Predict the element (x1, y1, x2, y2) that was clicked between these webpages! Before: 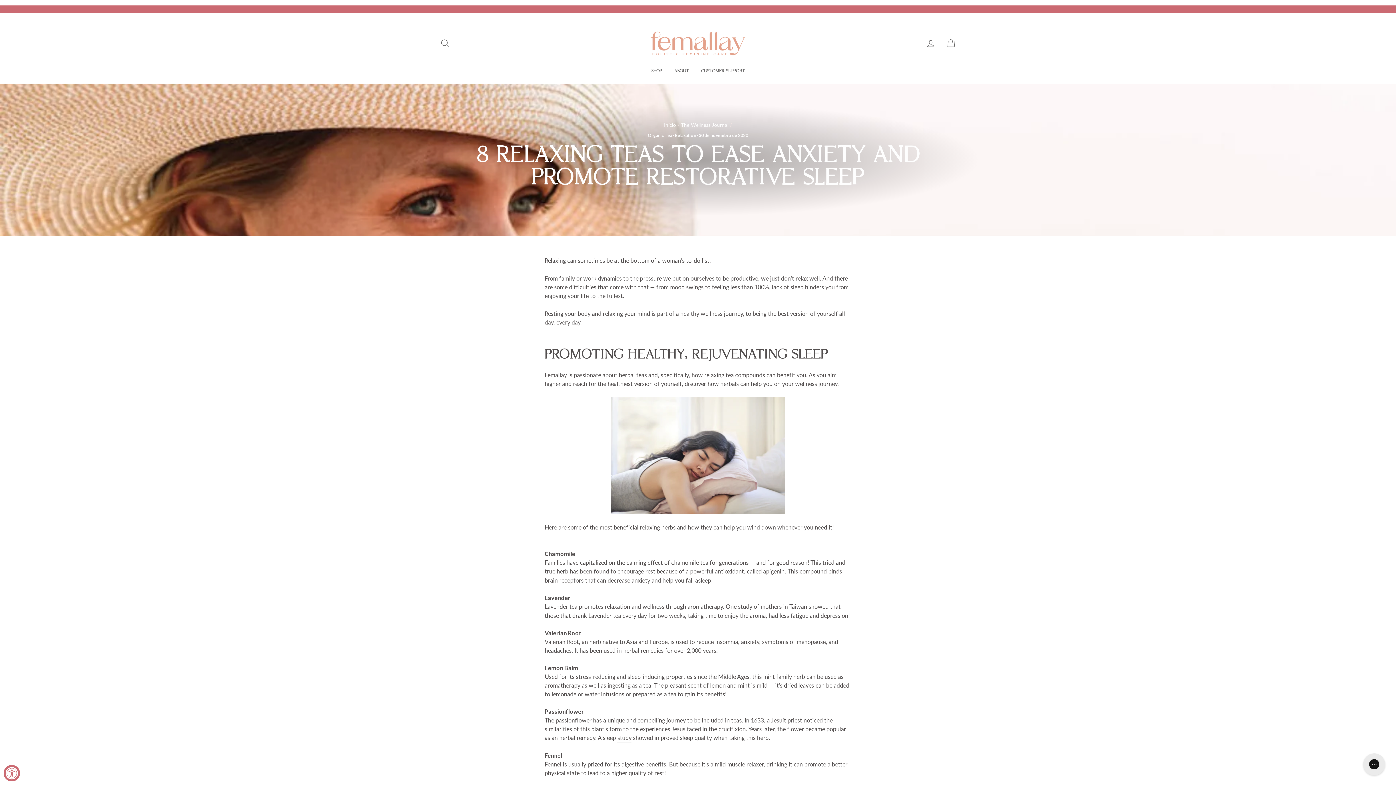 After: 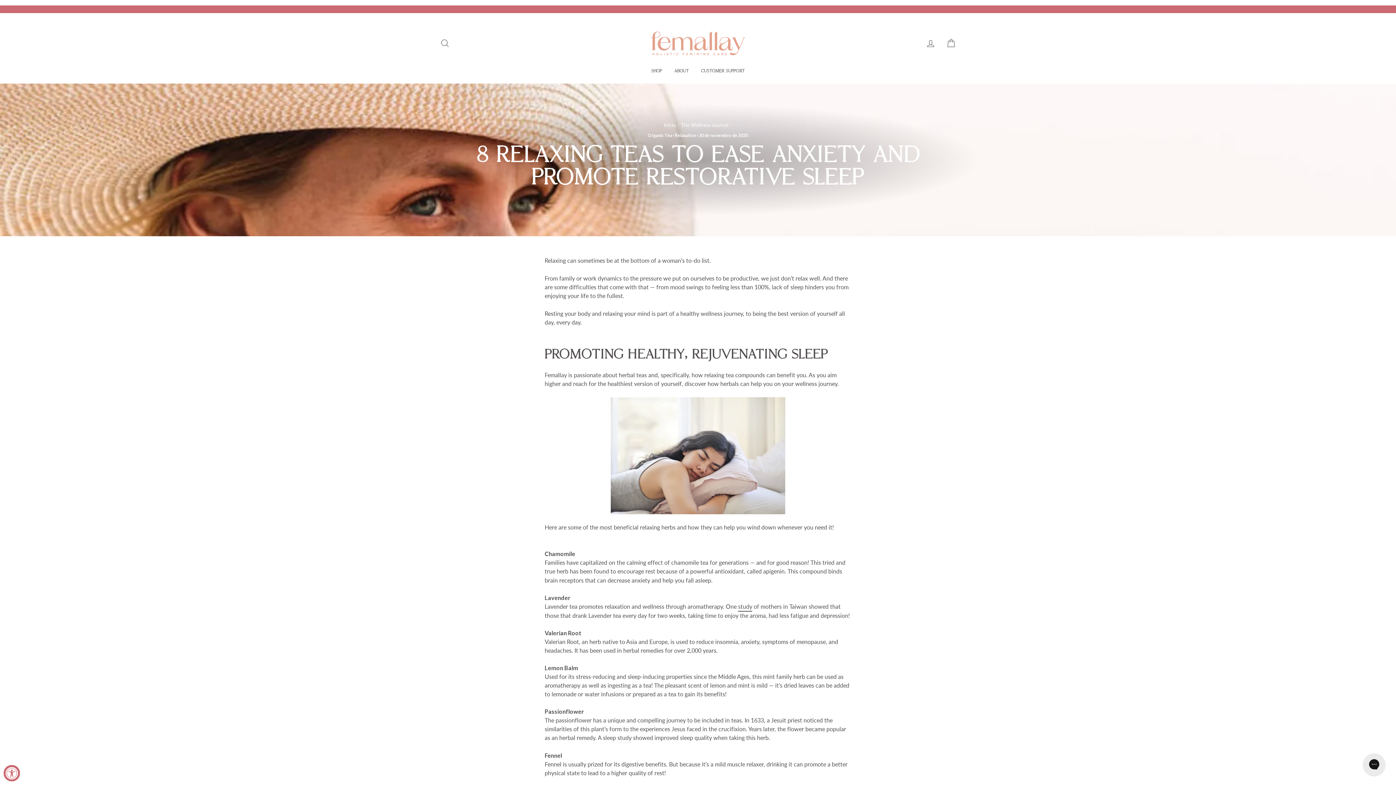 Action: label: study bbox: (738, 602, 752, 611)